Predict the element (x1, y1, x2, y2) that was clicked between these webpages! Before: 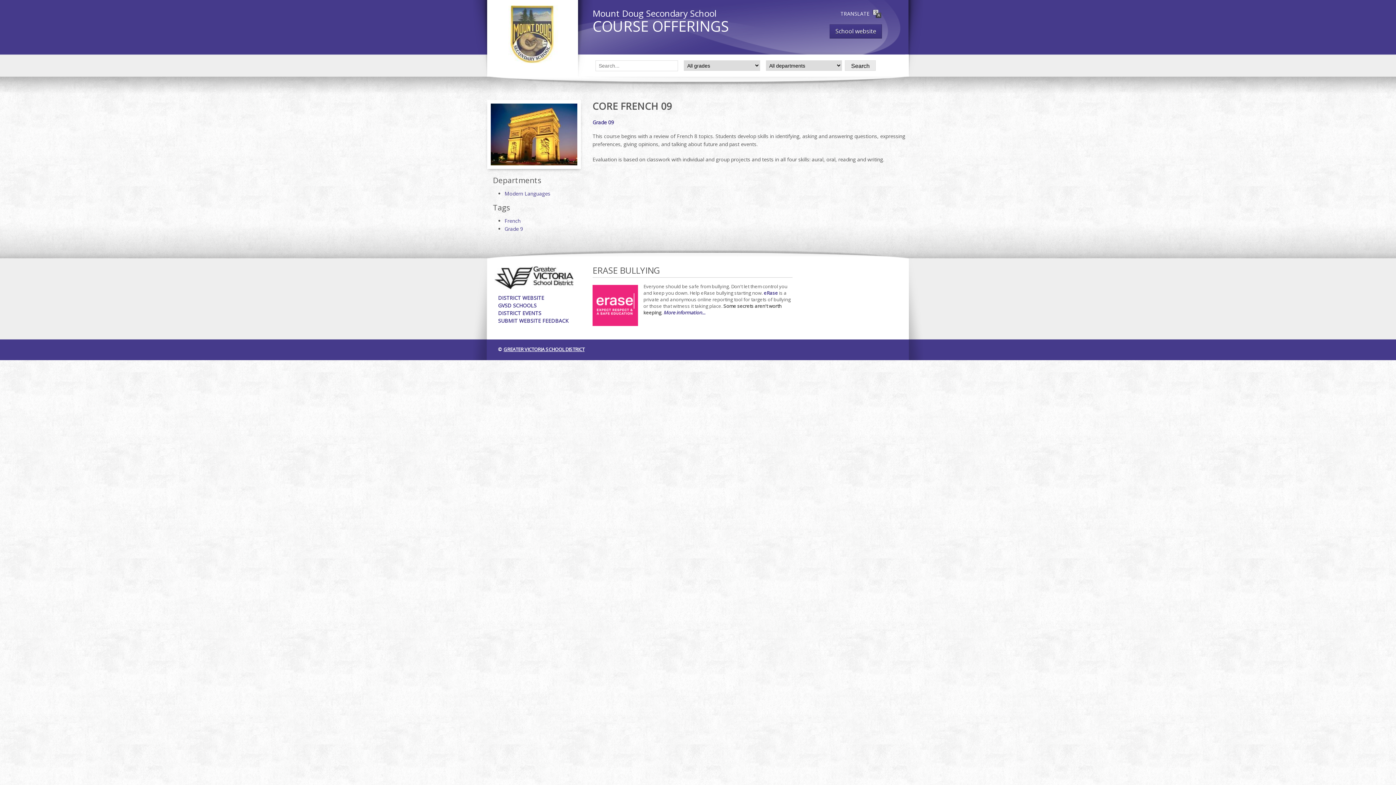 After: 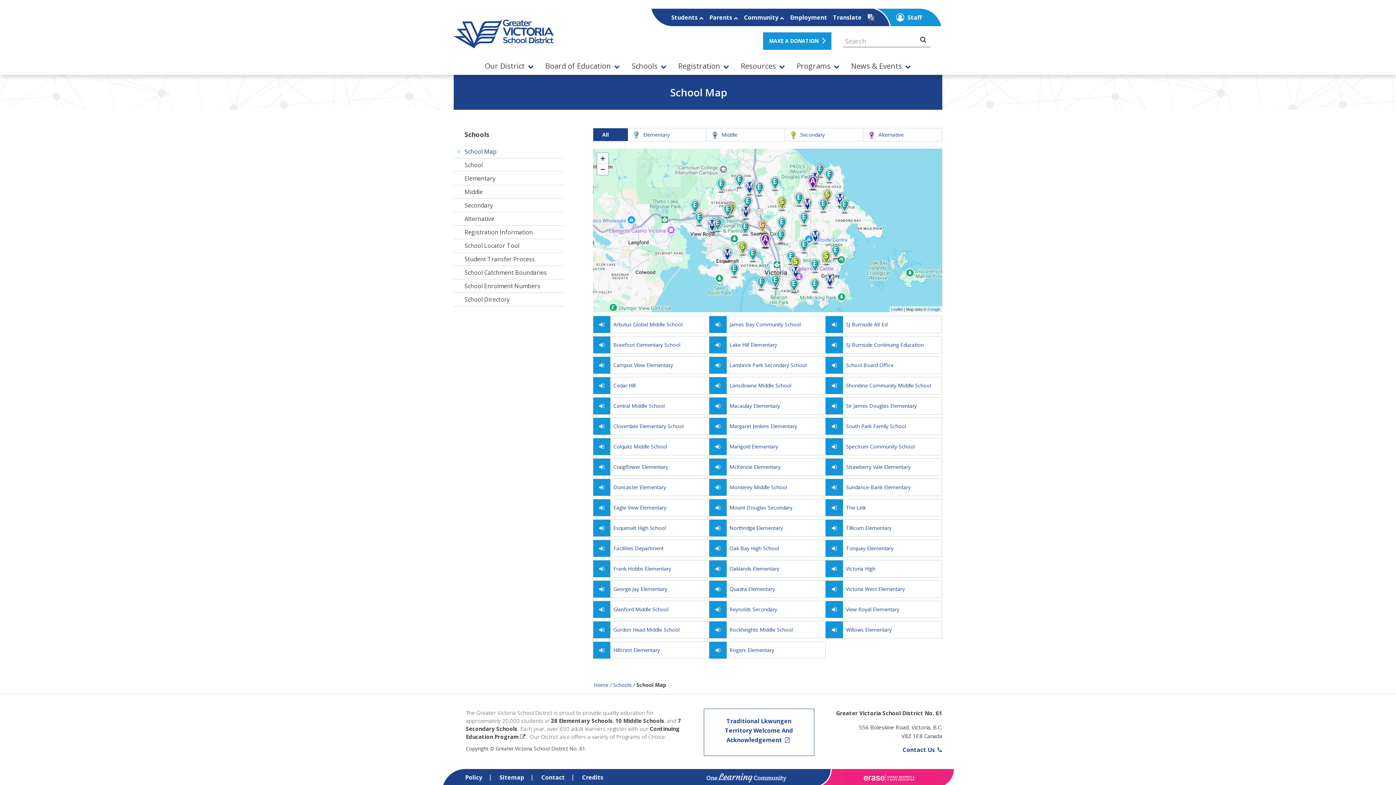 Action: bbox: (498, 302, 536, 309) label: GVSD SCHOOLS